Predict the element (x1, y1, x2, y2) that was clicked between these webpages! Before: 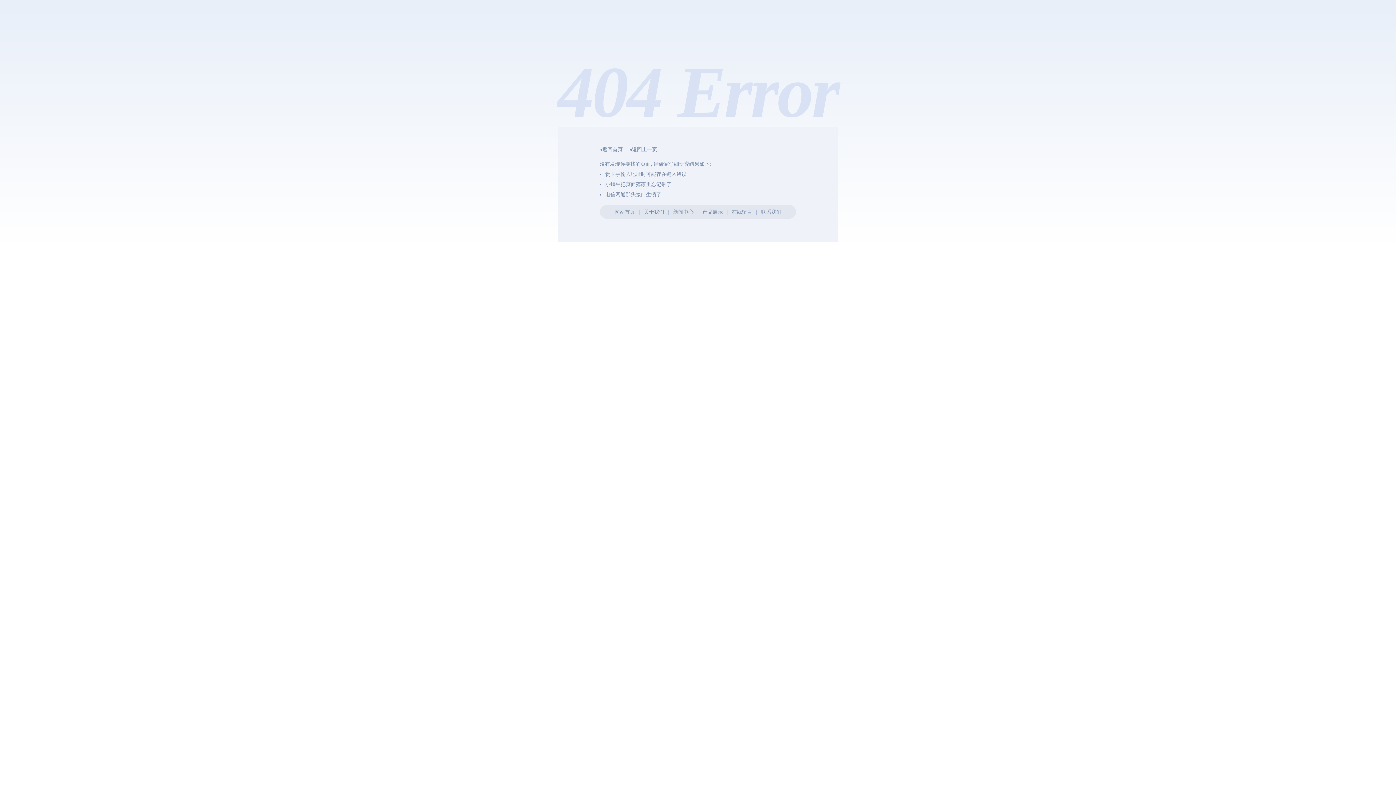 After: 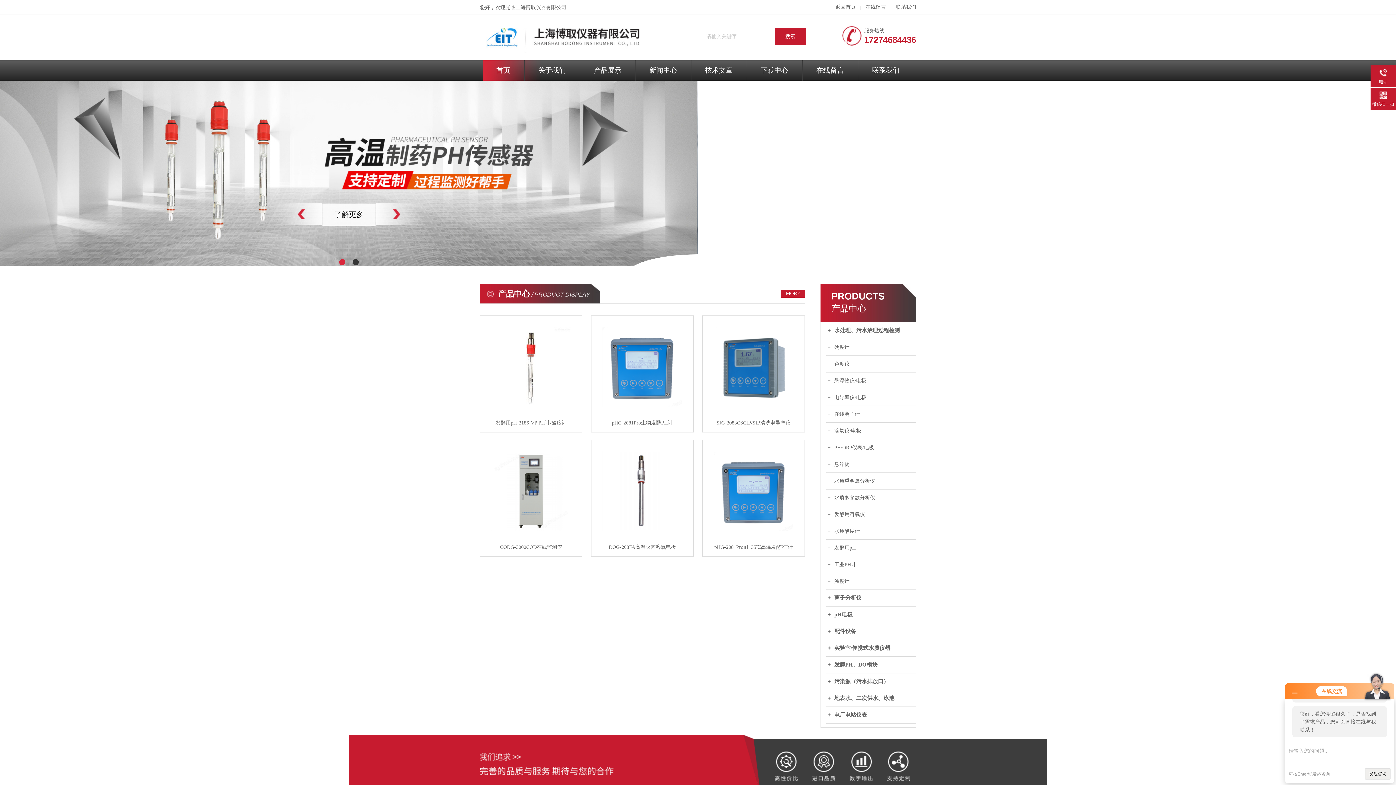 Action: bbox: (600, 146, 622, 152) label: ◂返回首页